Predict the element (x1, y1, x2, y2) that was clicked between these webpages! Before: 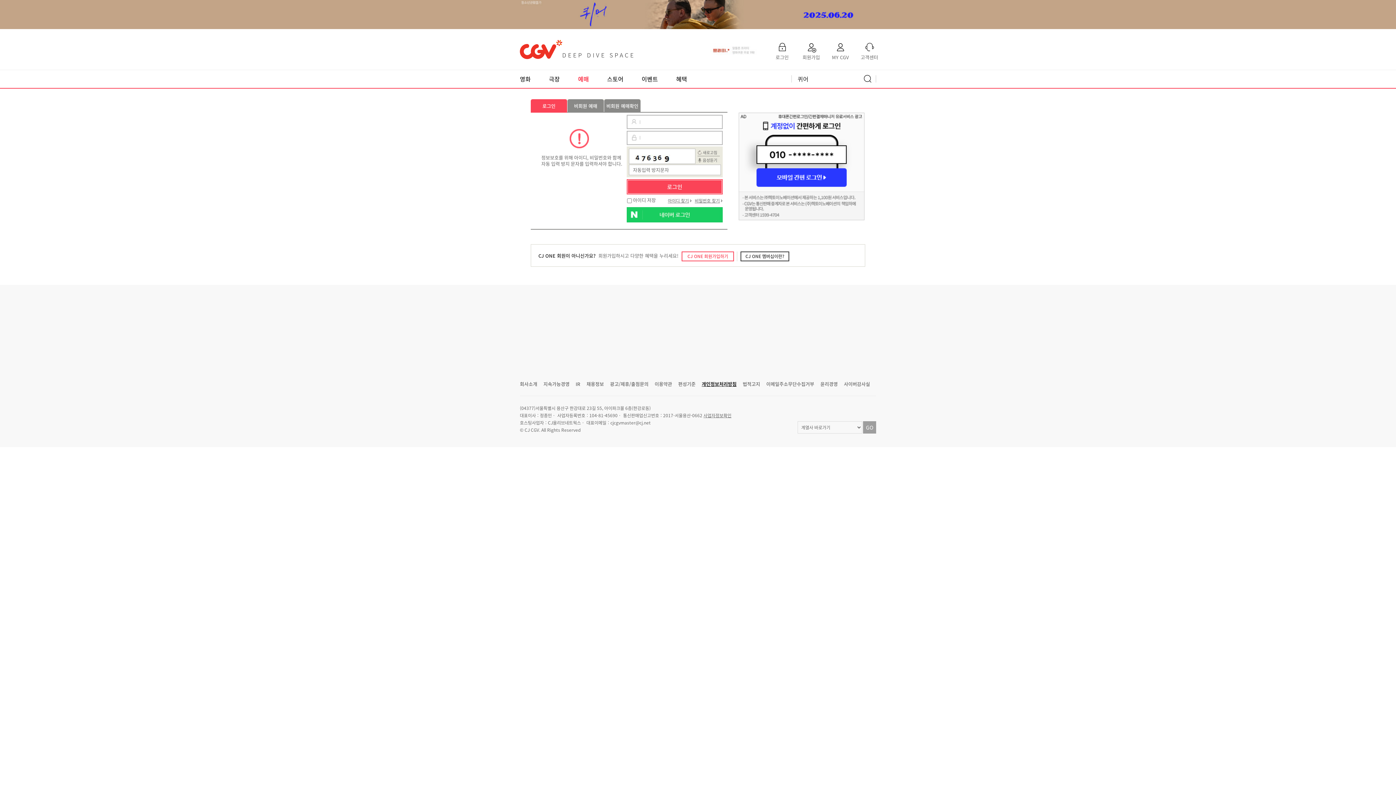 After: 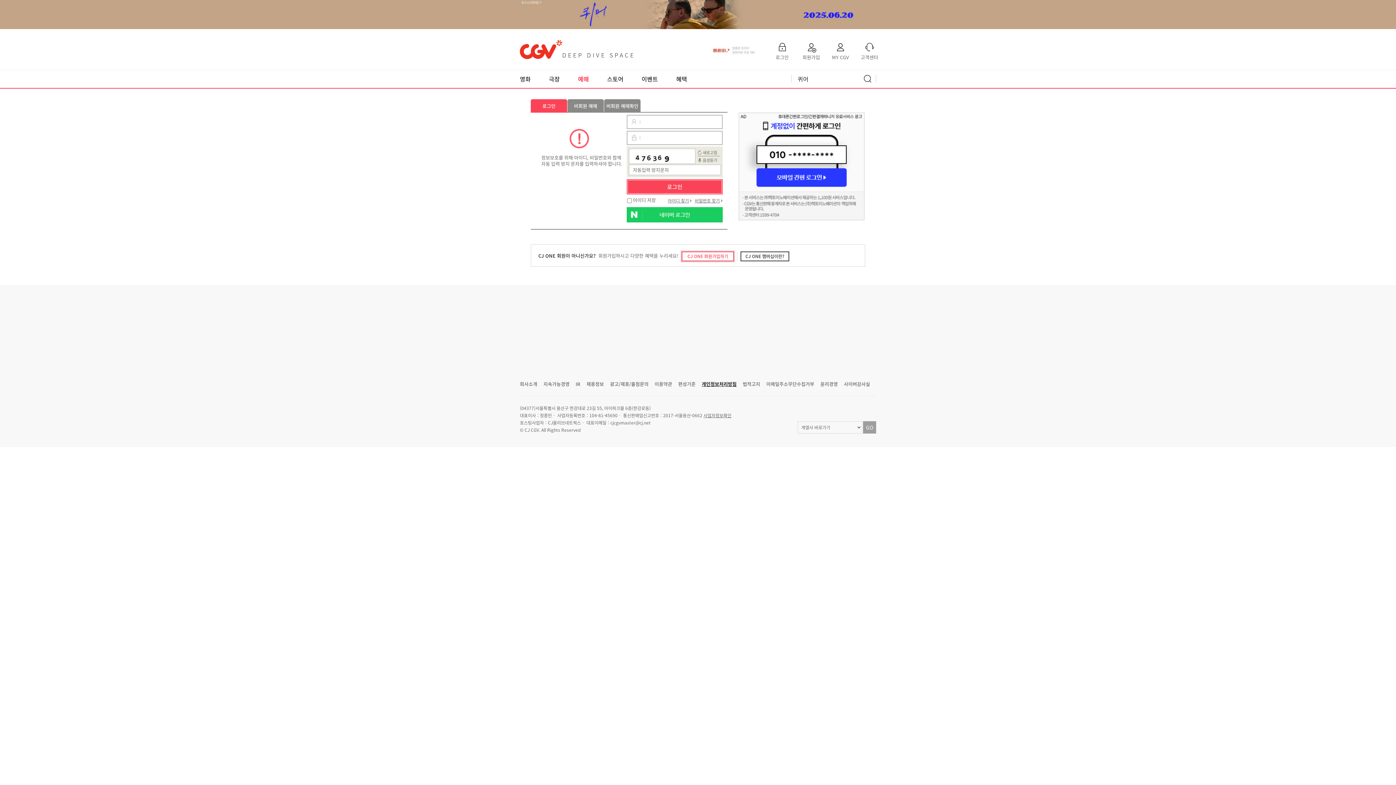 Action: label: CJ ONE 회원가입하기 bbox: (681, 251, 734, 261)